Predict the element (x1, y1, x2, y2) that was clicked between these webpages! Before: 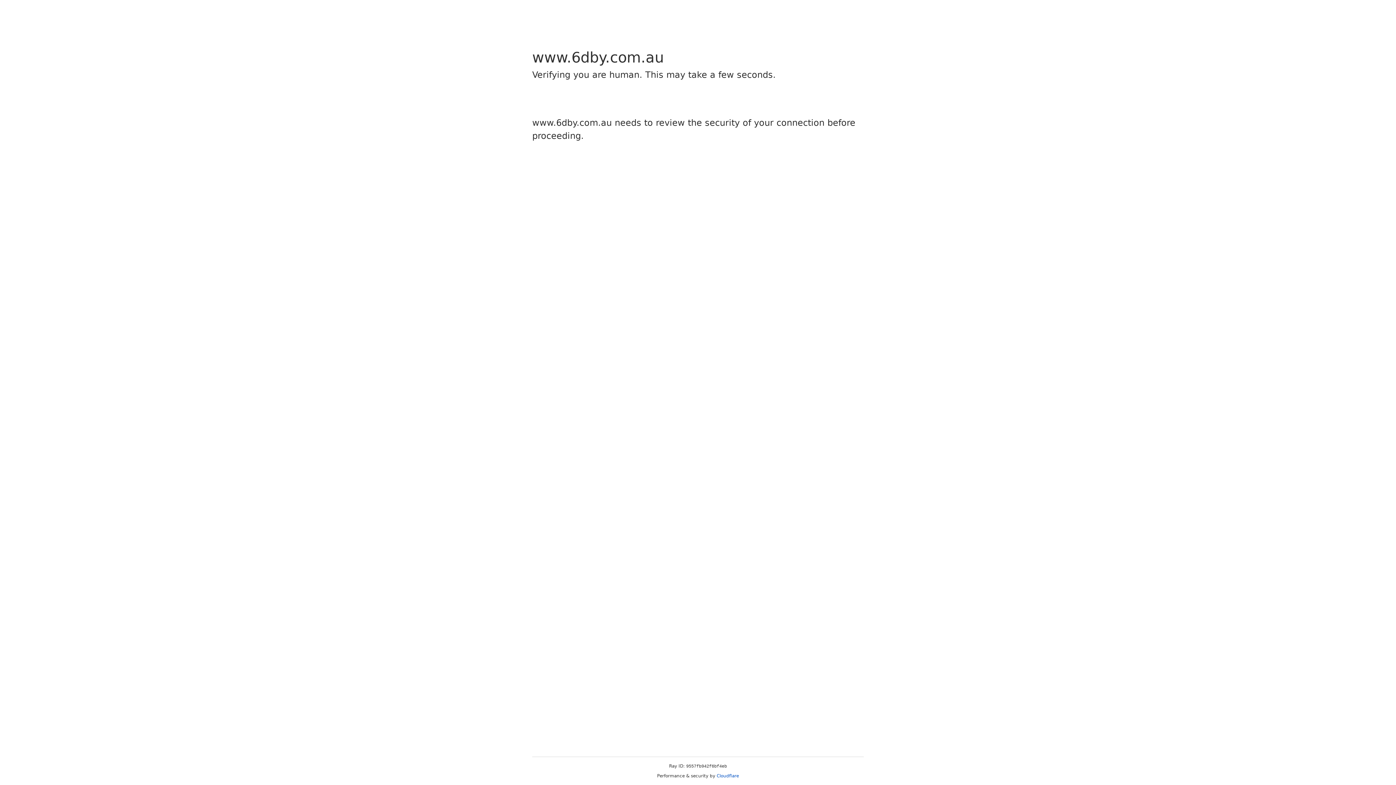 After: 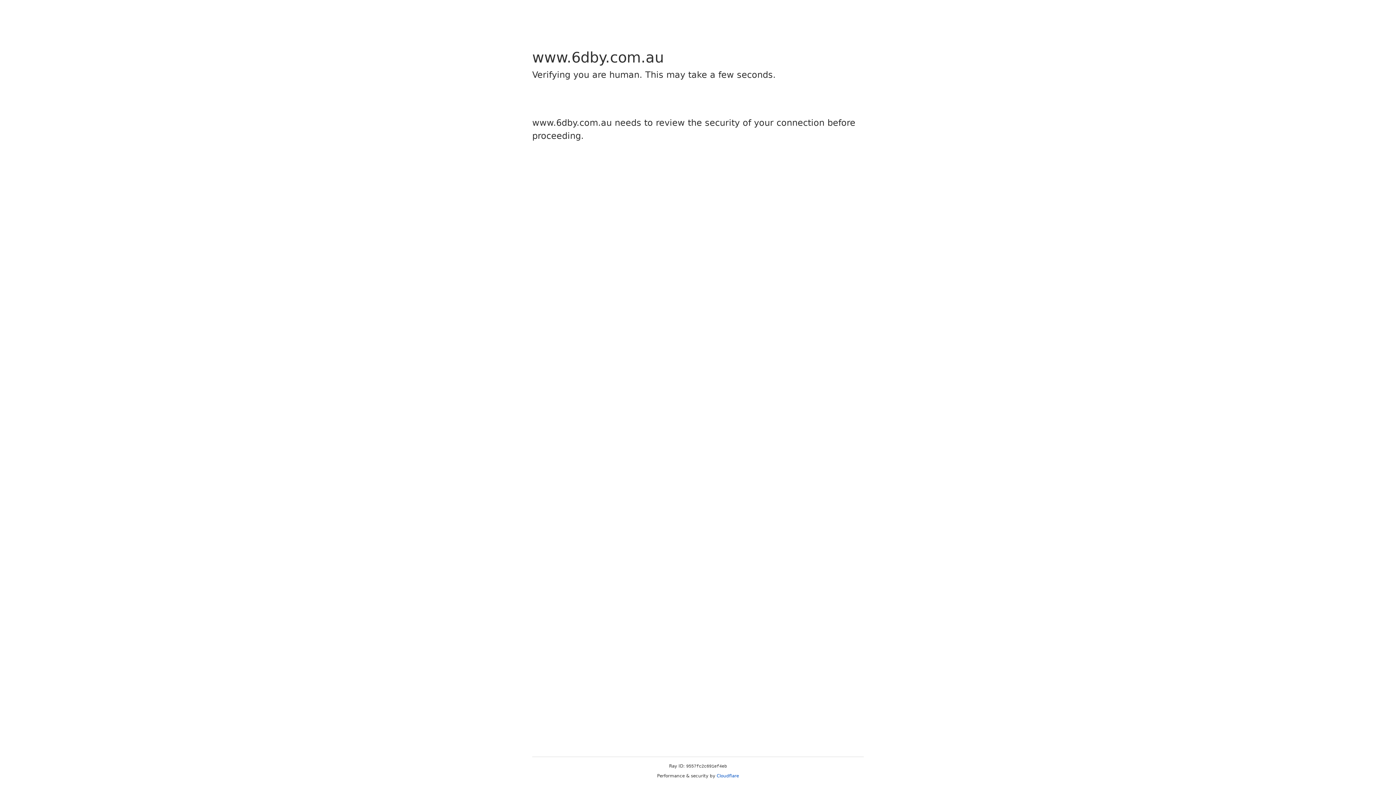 Action: bbox: (716, 773, 739, 778) label: Cloudflare